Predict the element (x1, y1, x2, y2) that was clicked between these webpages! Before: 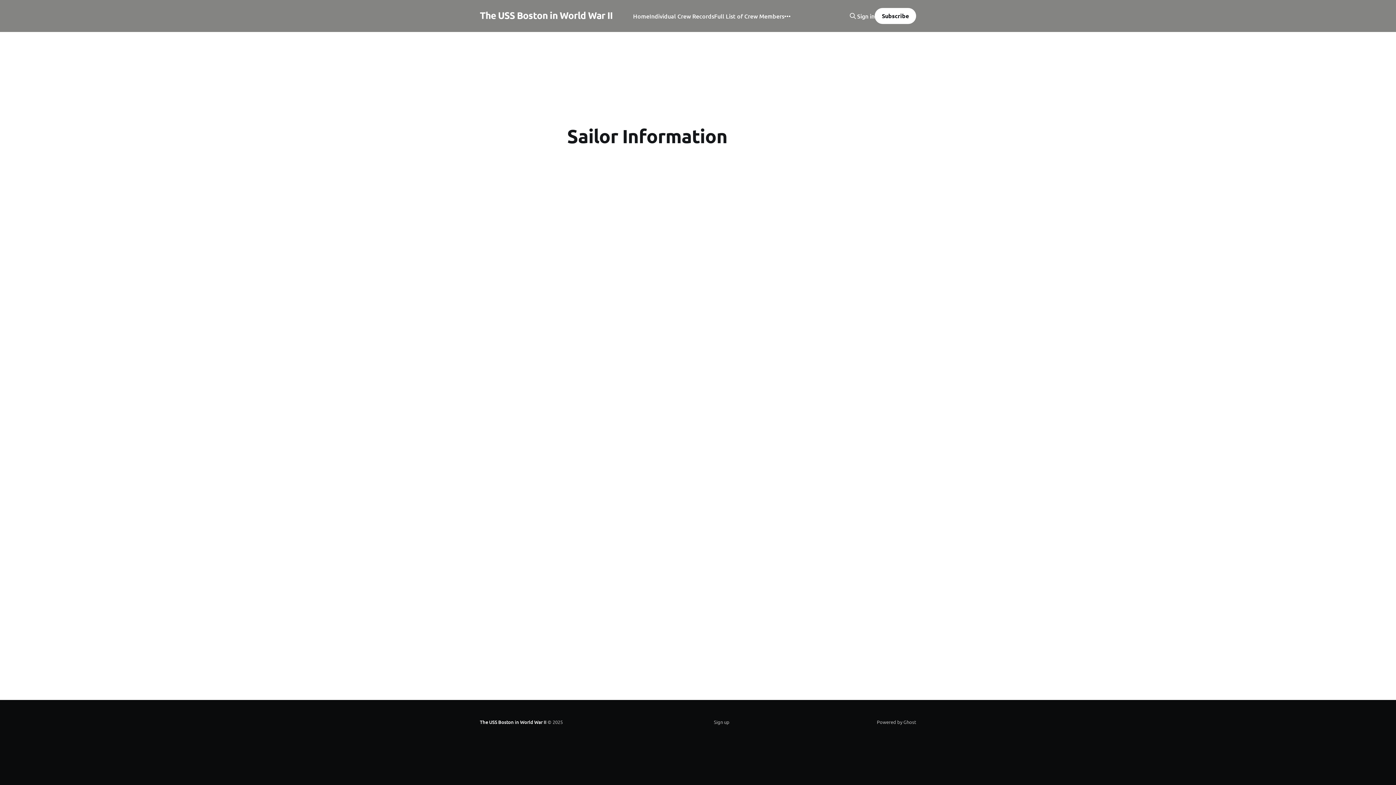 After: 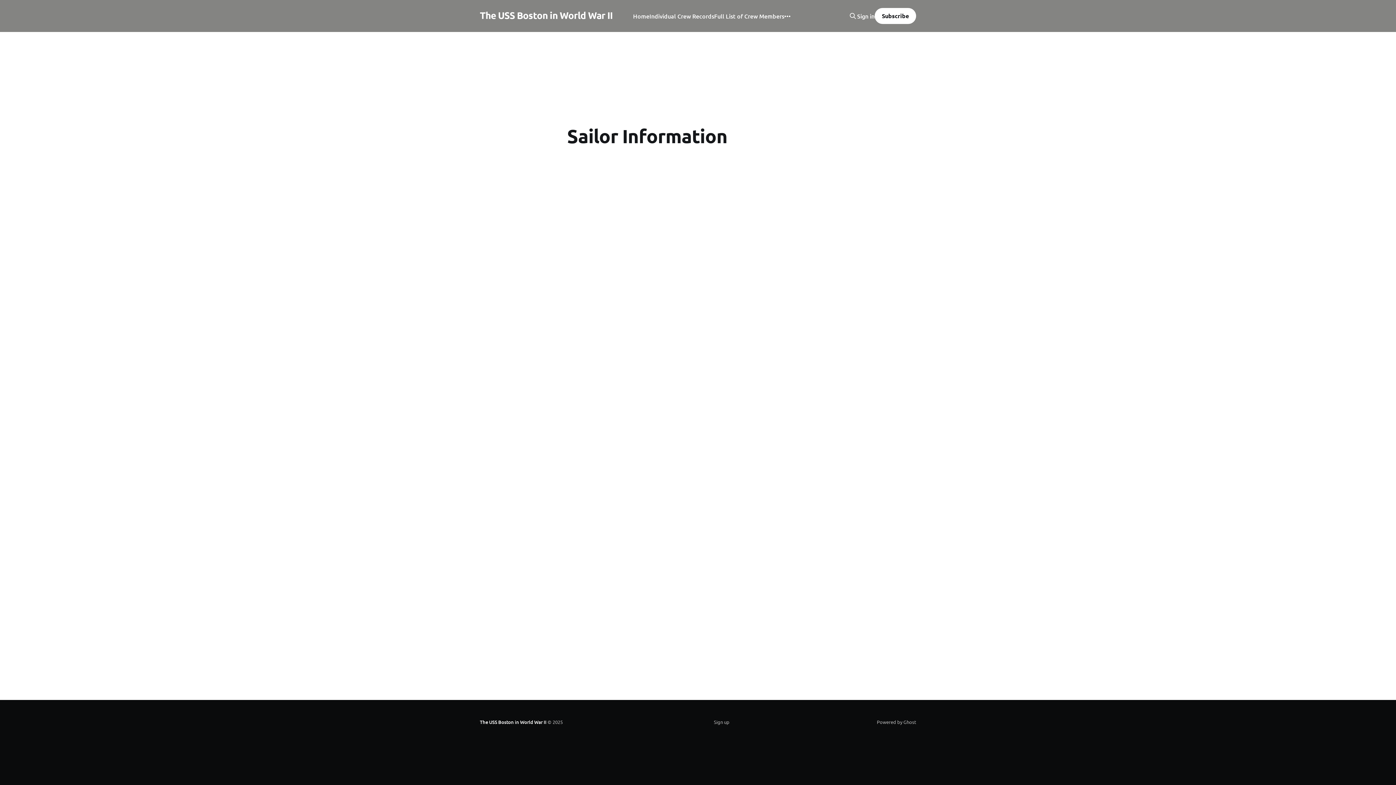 Action: bbox: (857, 12, 874, 19) label: Sign in